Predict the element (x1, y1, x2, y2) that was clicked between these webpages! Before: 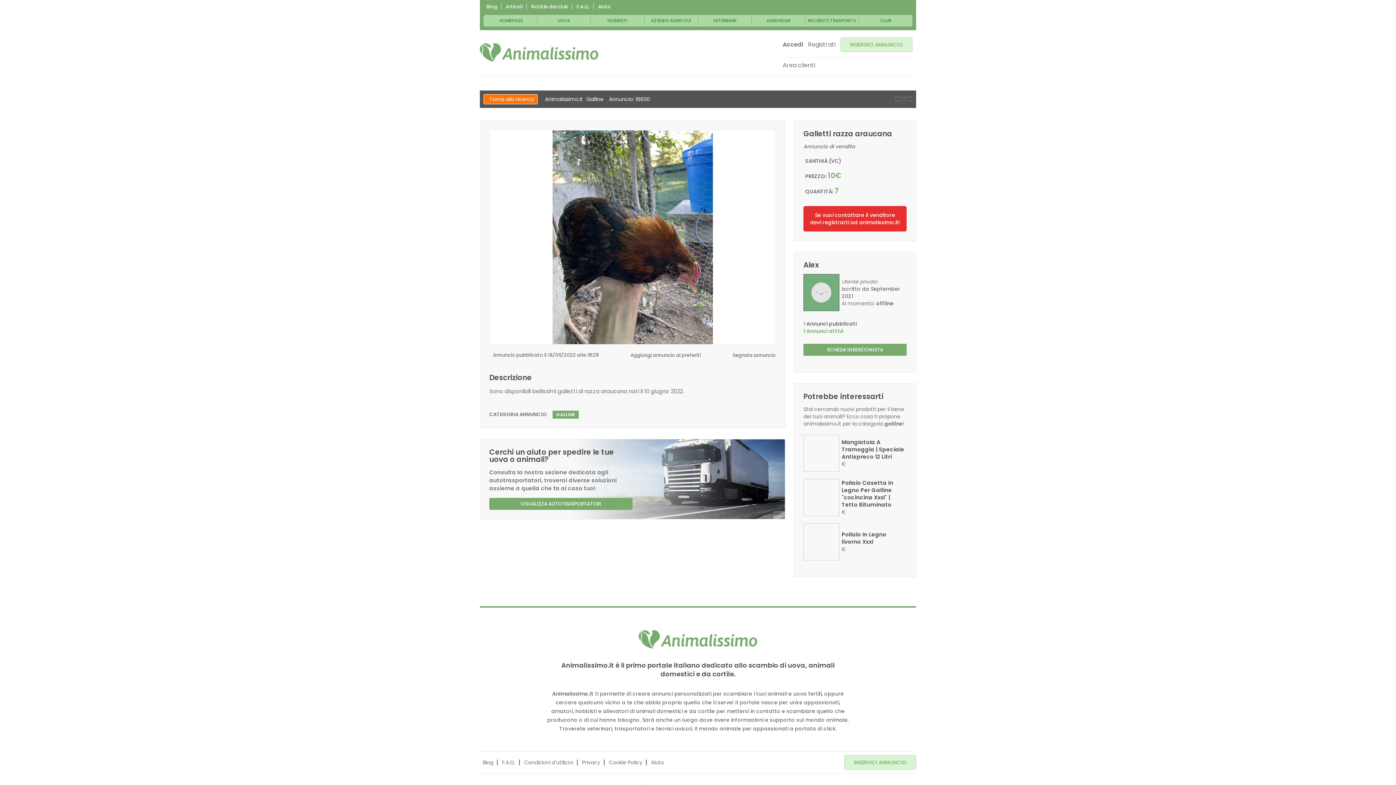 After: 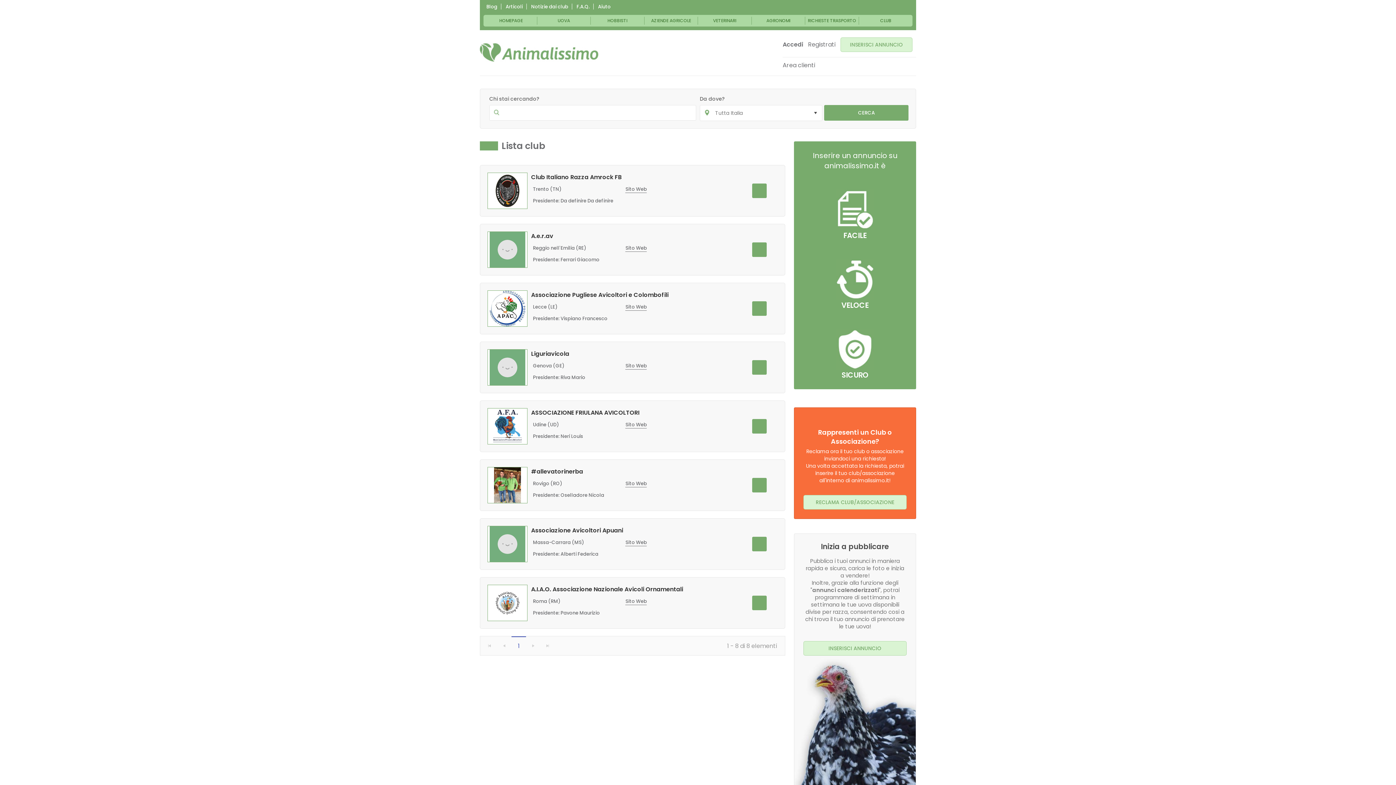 Action: label: CLUB bbox: (859, 16, 912, 24)